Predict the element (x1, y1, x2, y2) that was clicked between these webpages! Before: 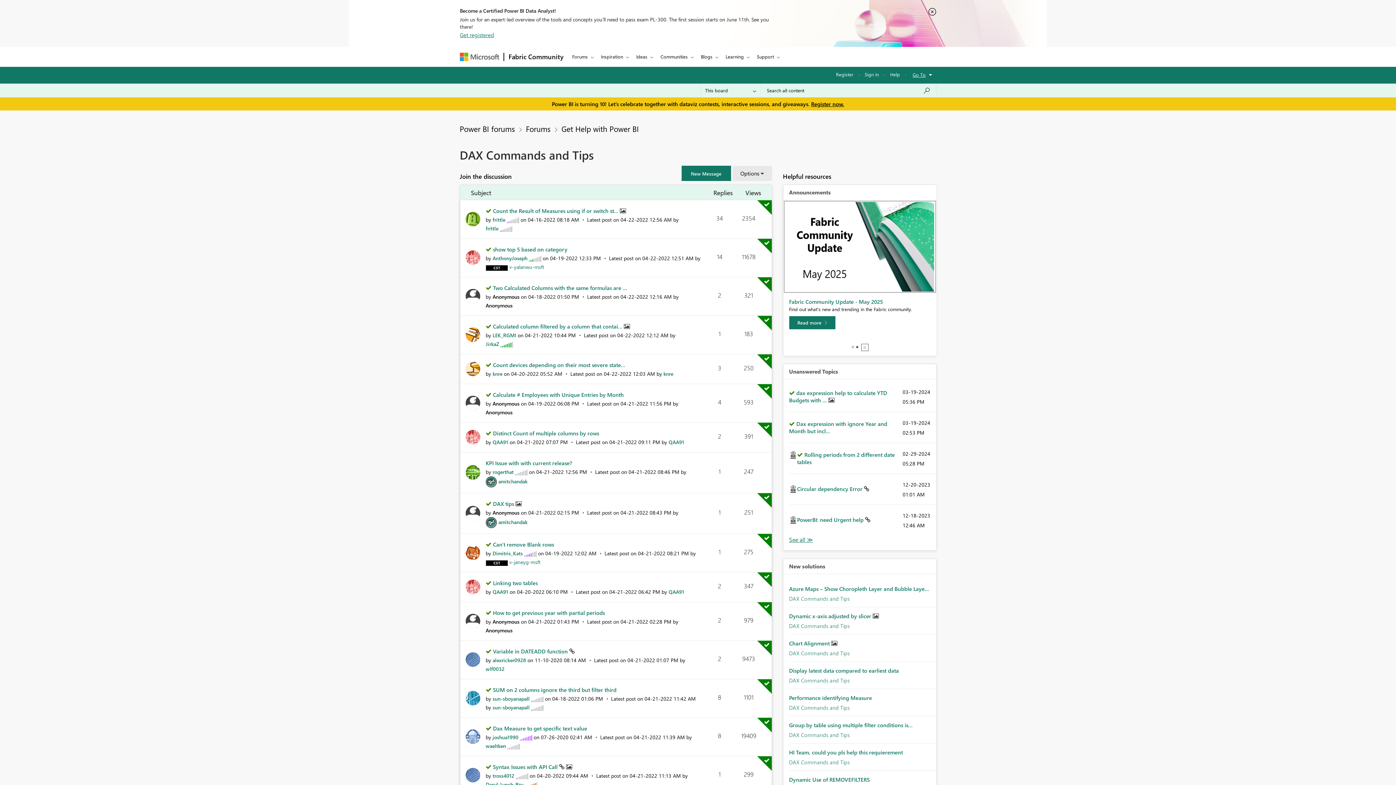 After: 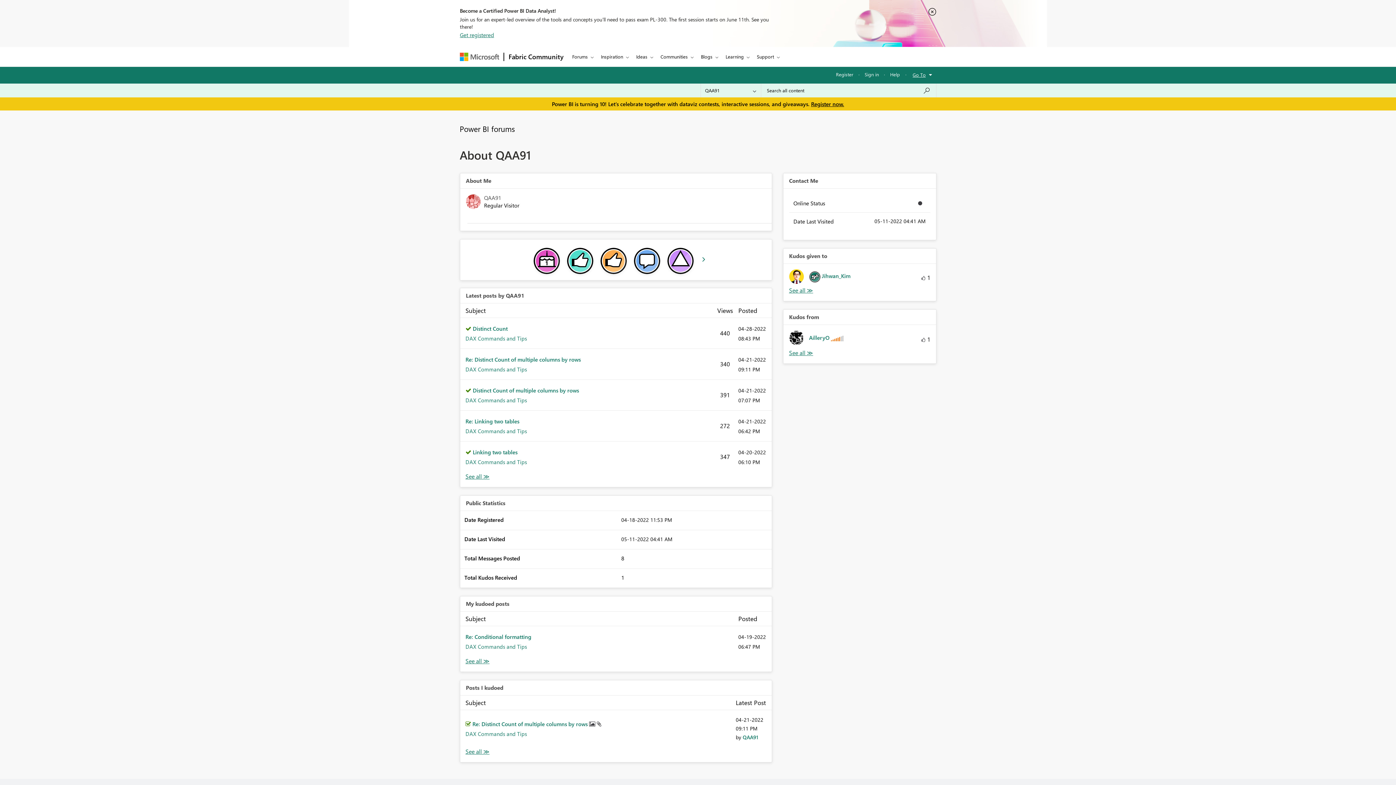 Action: bbox: (668, 588, 684, 595) label: View Profile of QAA91